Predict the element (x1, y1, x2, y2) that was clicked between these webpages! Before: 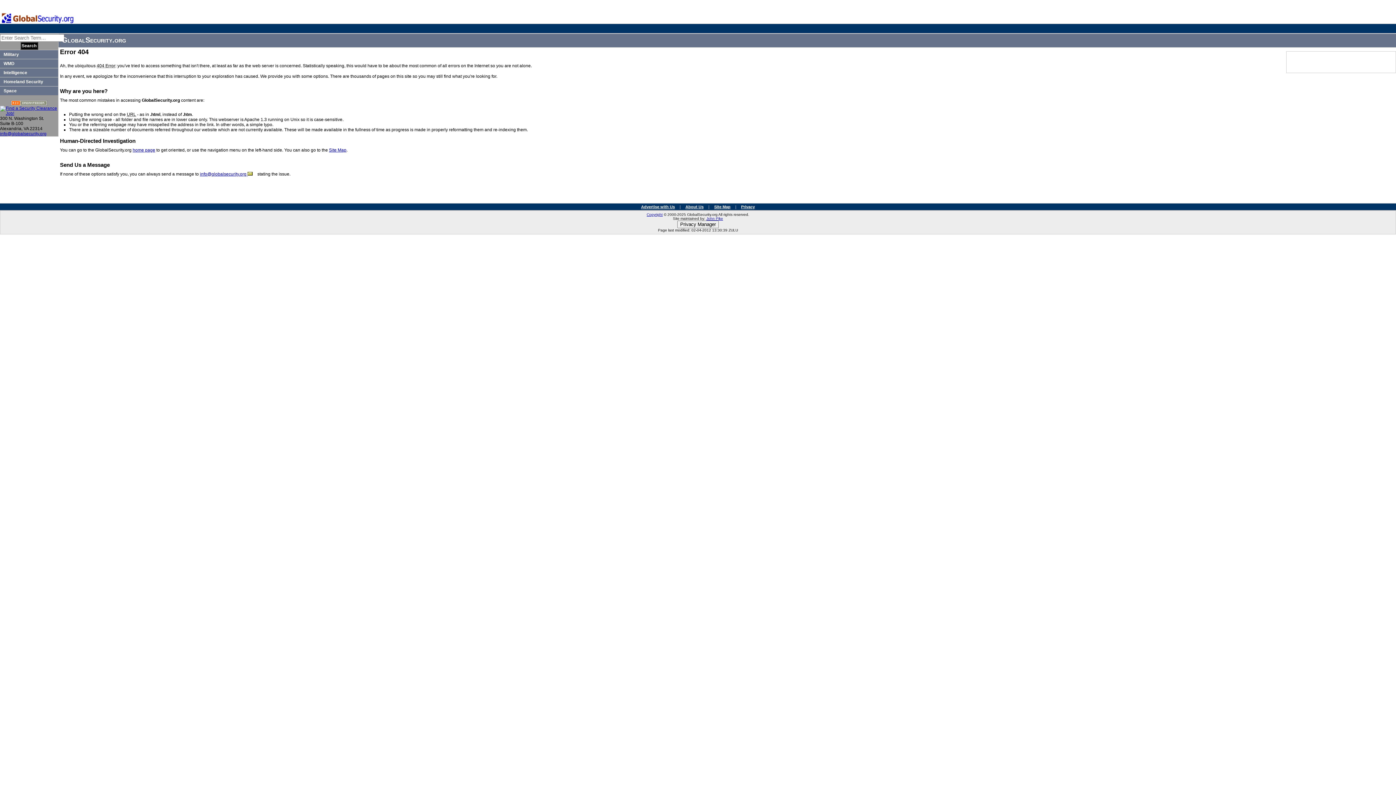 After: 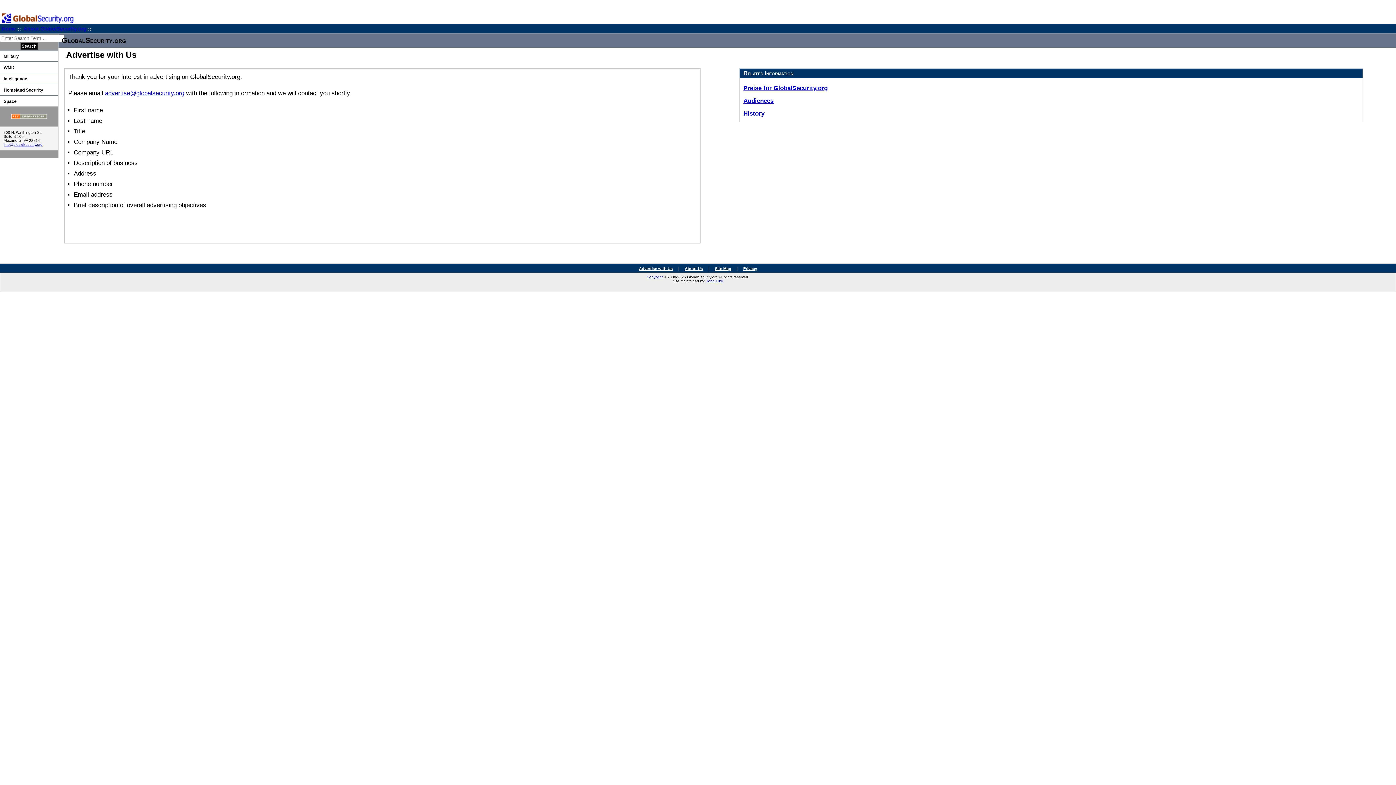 Action: bbox: (641, 204, 675, 209) label: Advertise with Us